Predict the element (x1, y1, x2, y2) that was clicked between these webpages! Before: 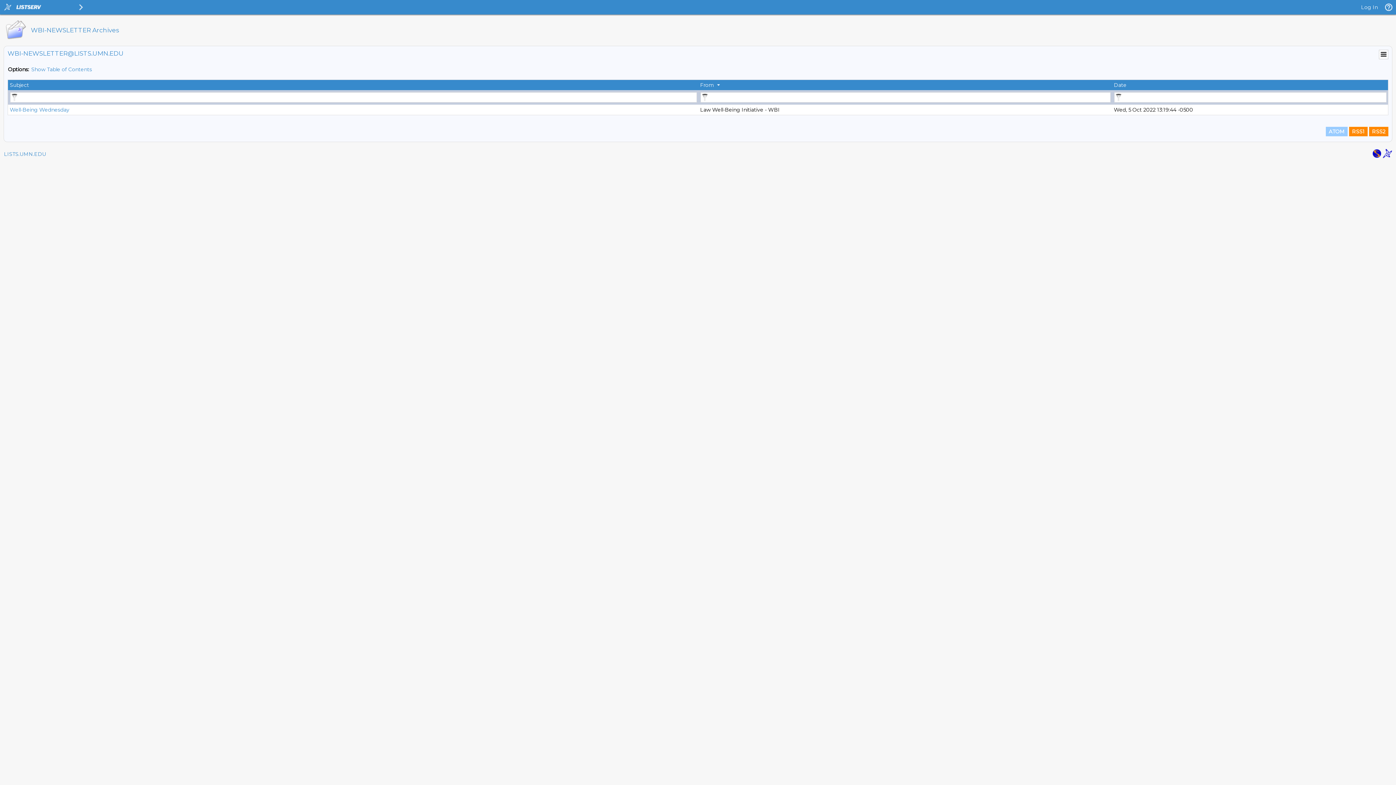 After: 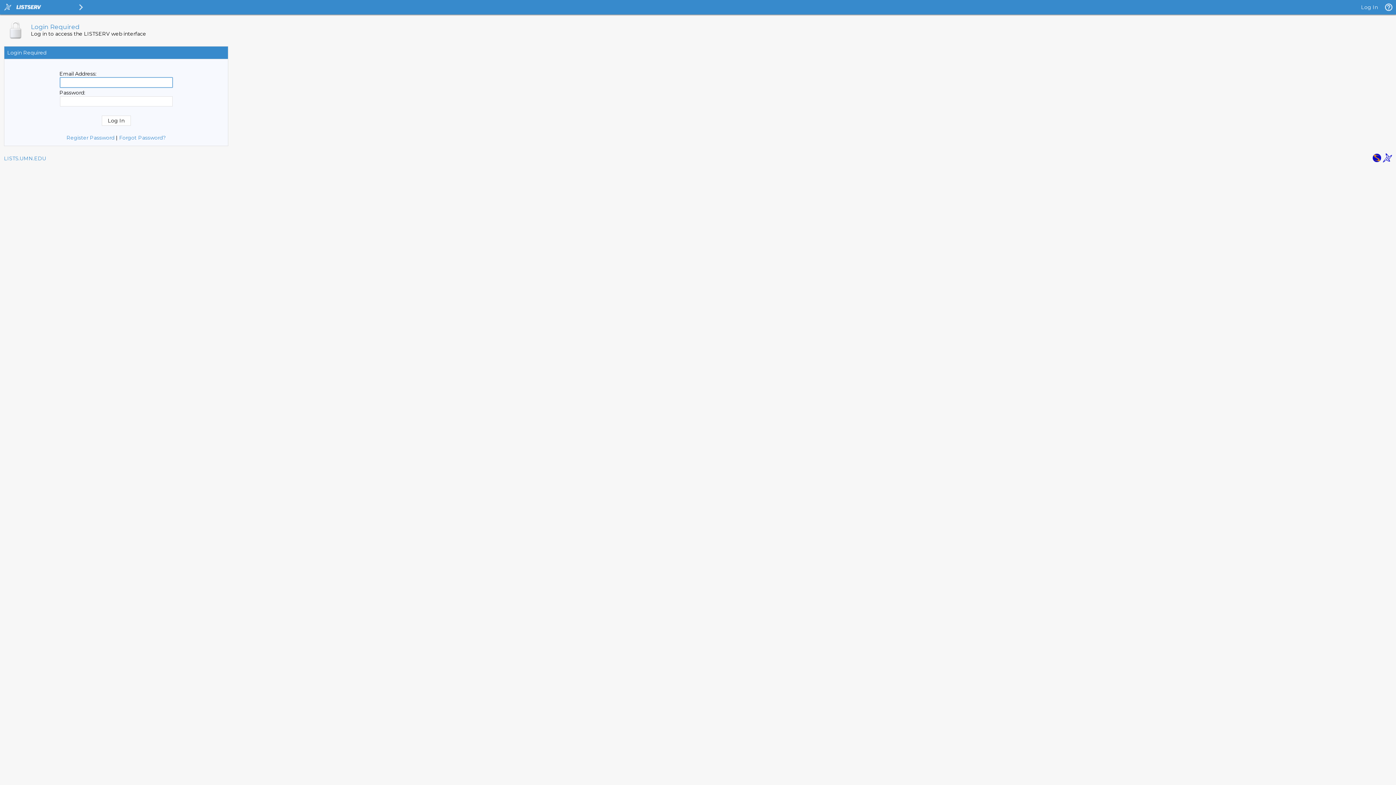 Action: bbox: (1361, 4, 1378, 10) label: Log In